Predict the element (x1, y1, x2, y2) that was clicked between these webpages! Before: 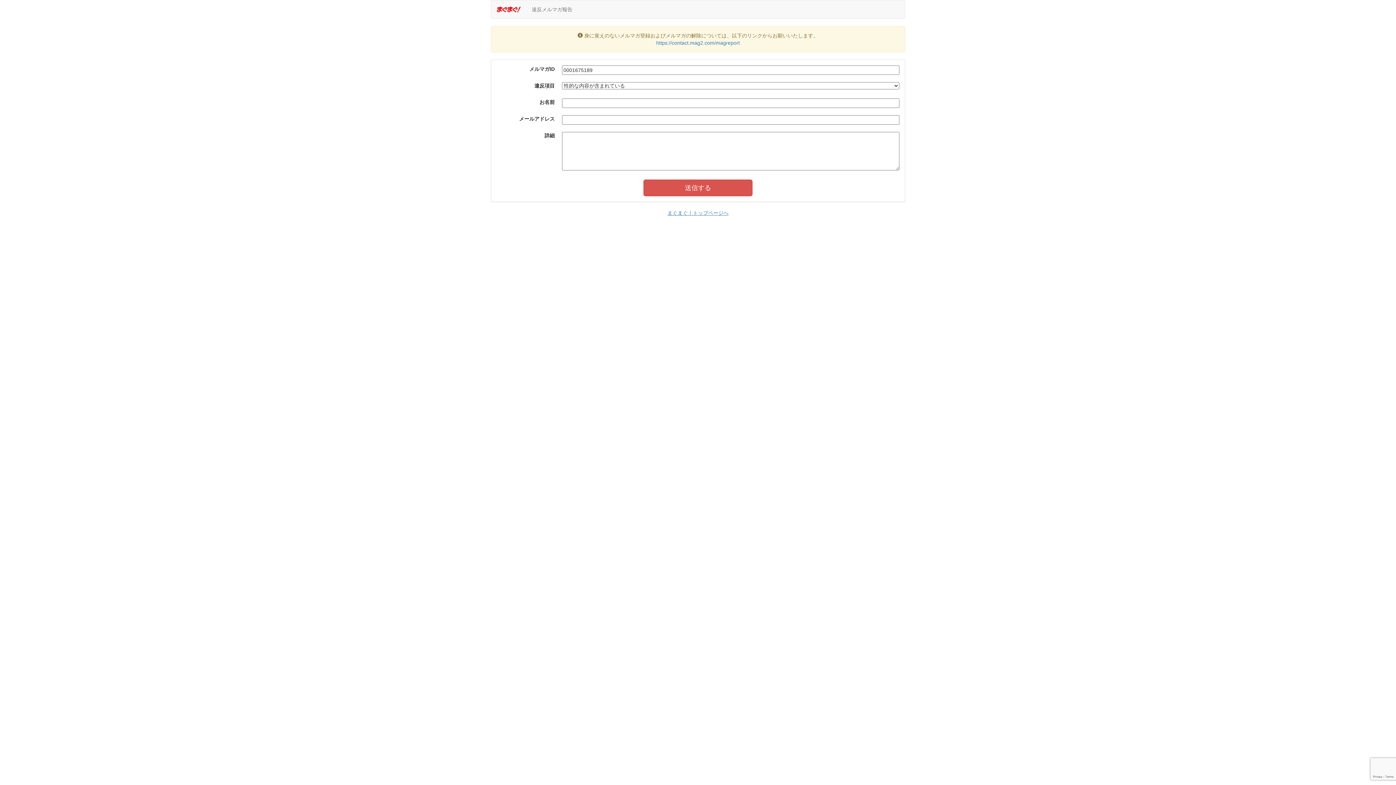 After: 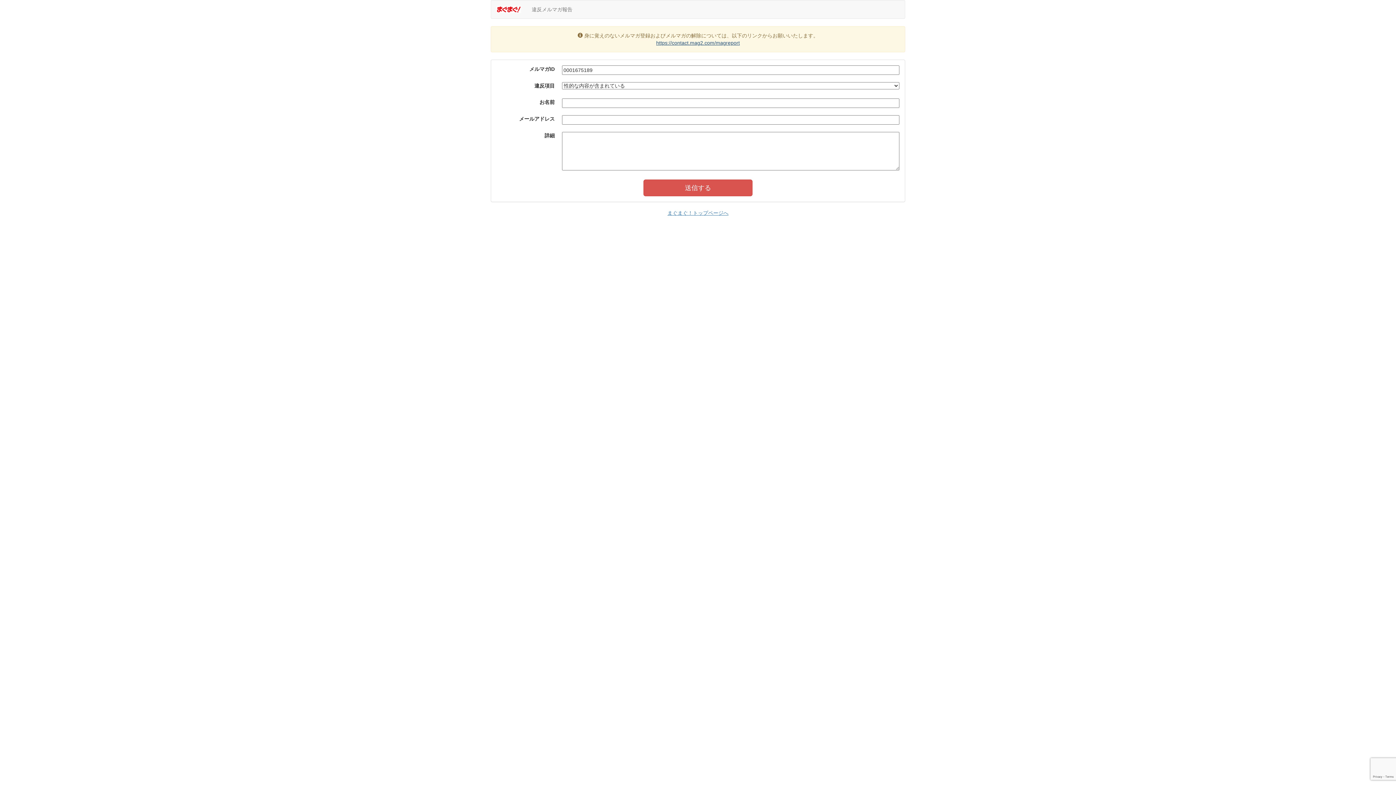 Action: bbox: (656, 40, 740, 45) label: https://contact.mag2.com/magreport